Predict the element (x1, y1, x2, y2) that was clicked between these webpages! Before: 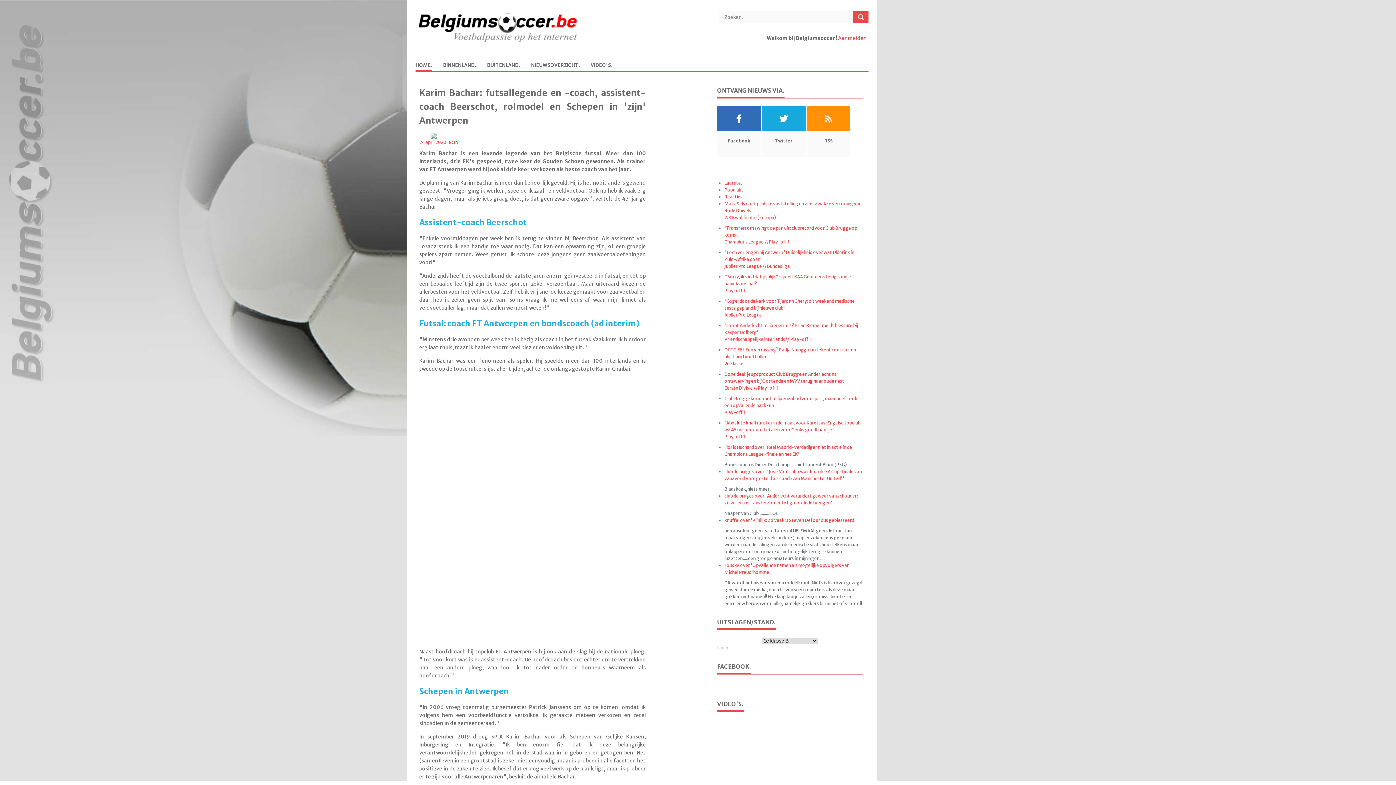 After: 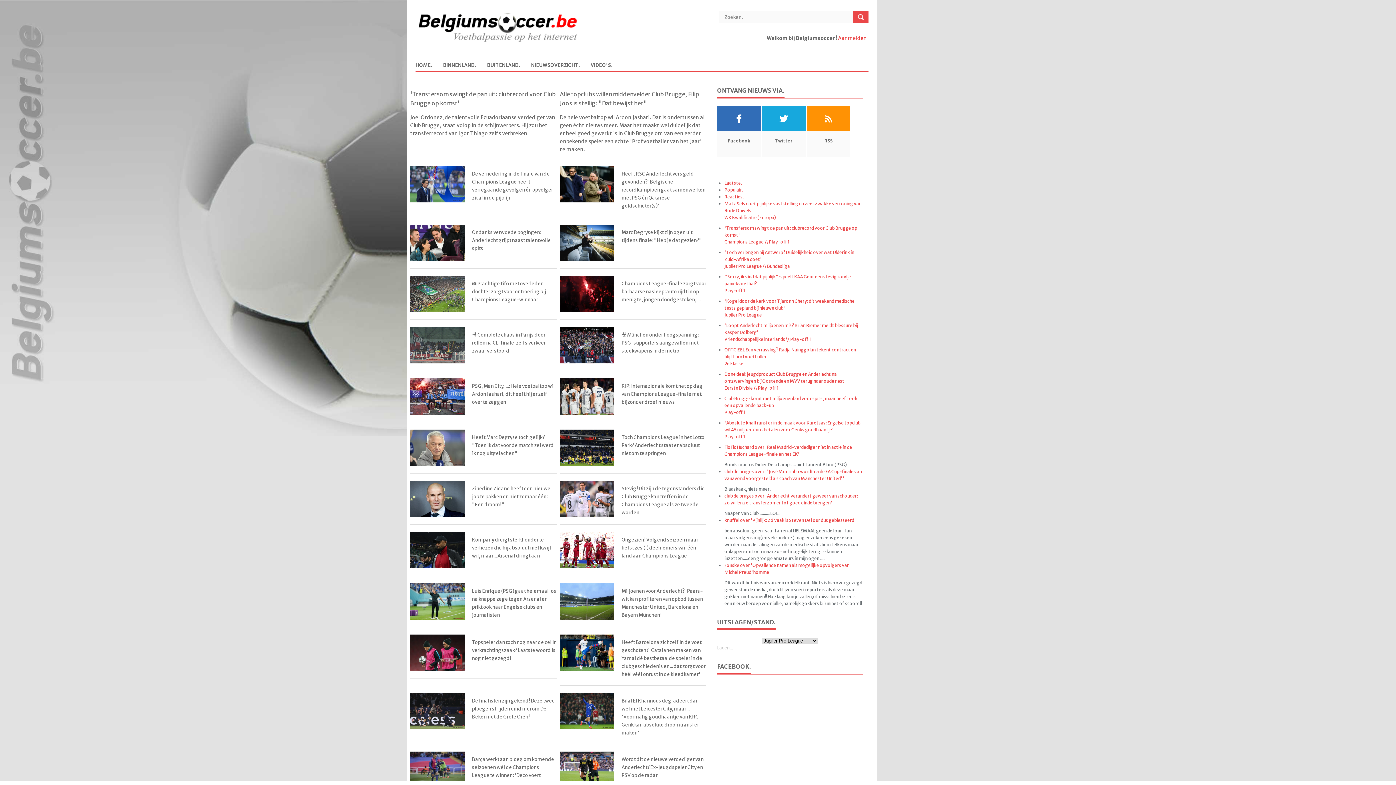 Action: bbox: (724, 239, 763, 244) label: Champions League